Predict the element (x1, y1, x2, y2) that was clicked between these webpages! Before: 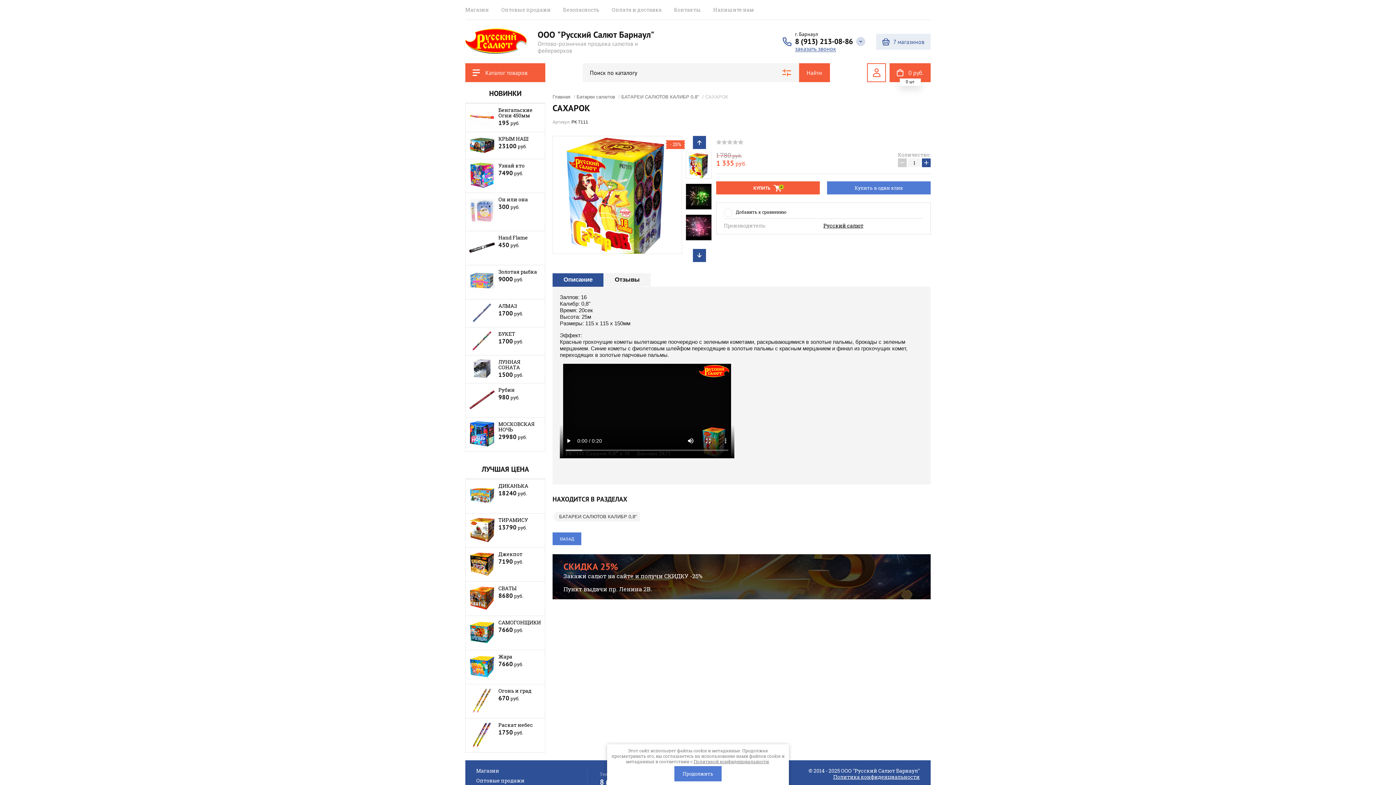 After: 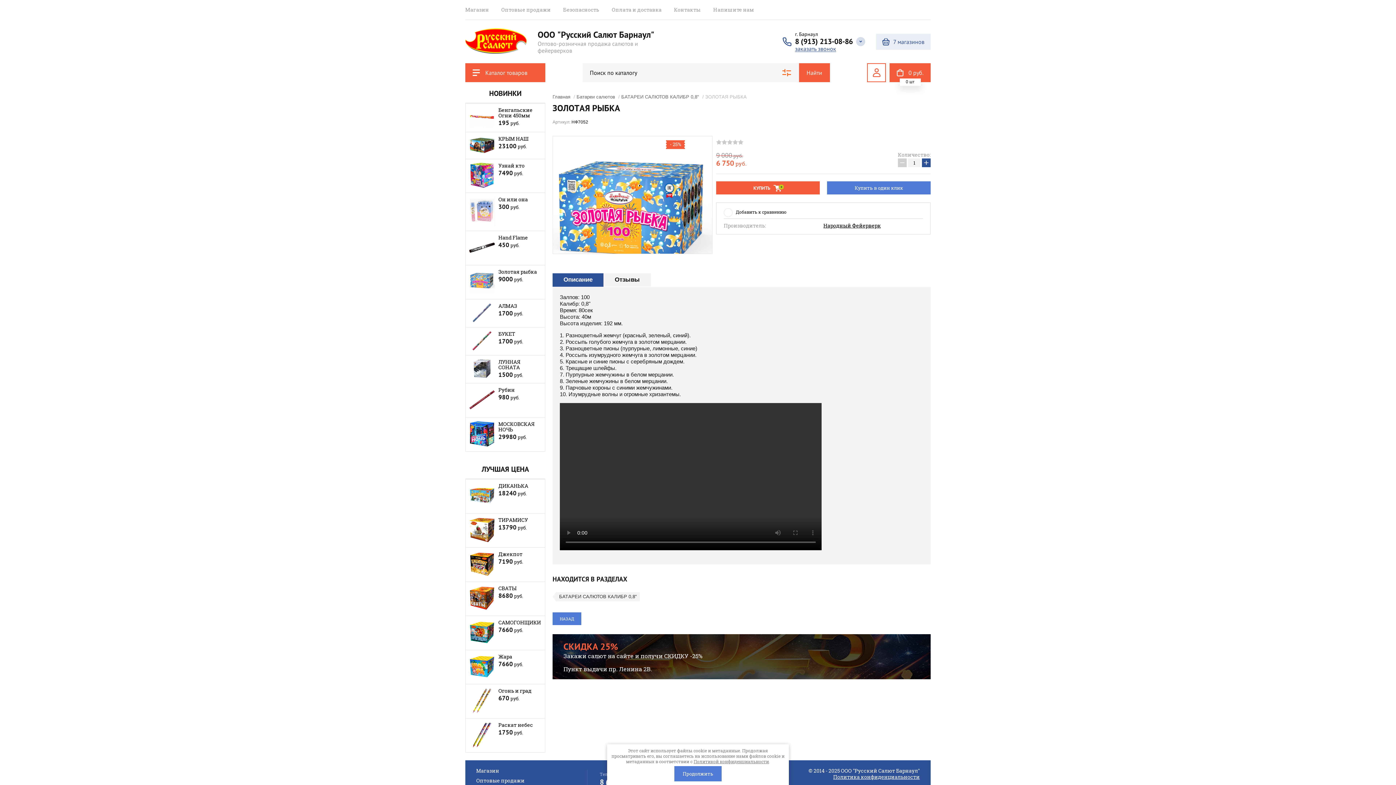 Action: label: Золотая рыбка bbox: (498, 268, 537, 275)